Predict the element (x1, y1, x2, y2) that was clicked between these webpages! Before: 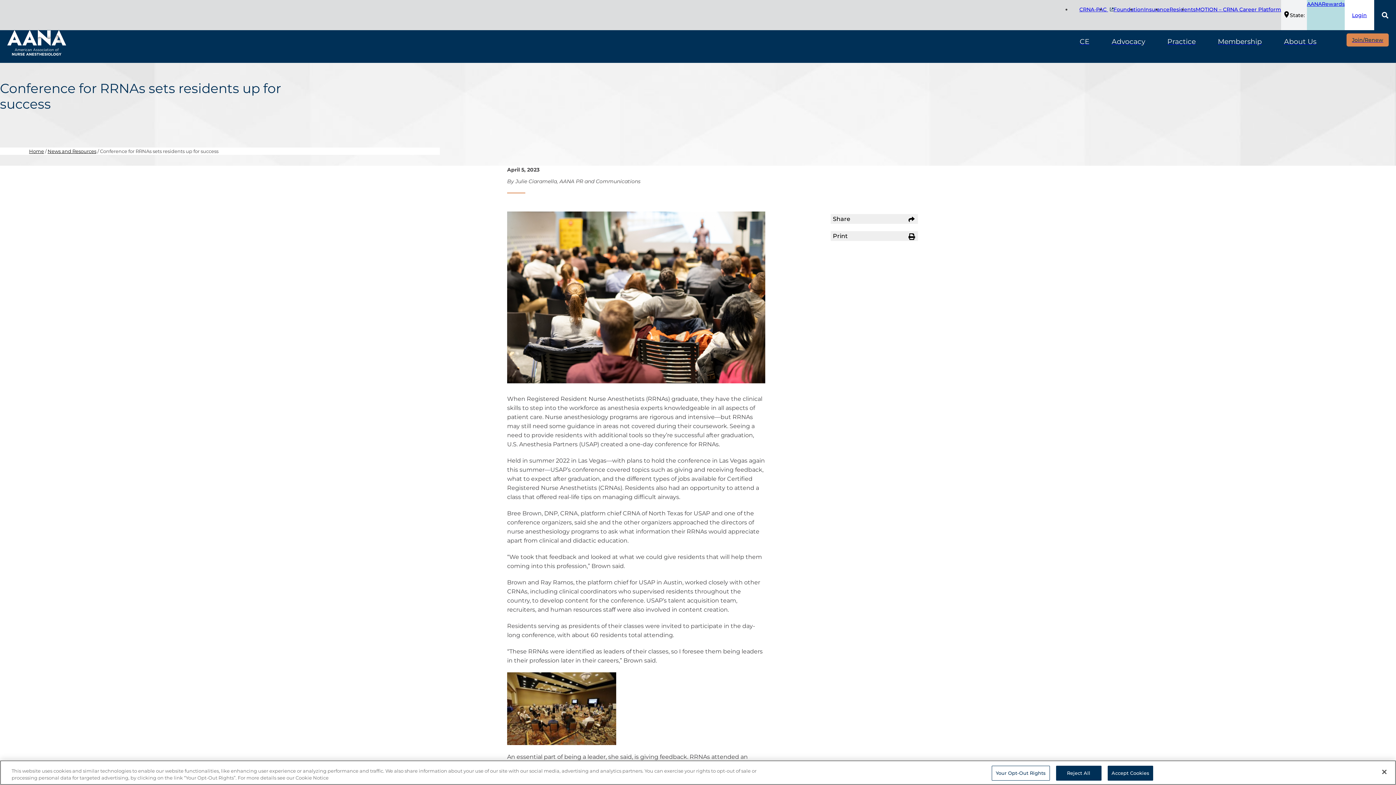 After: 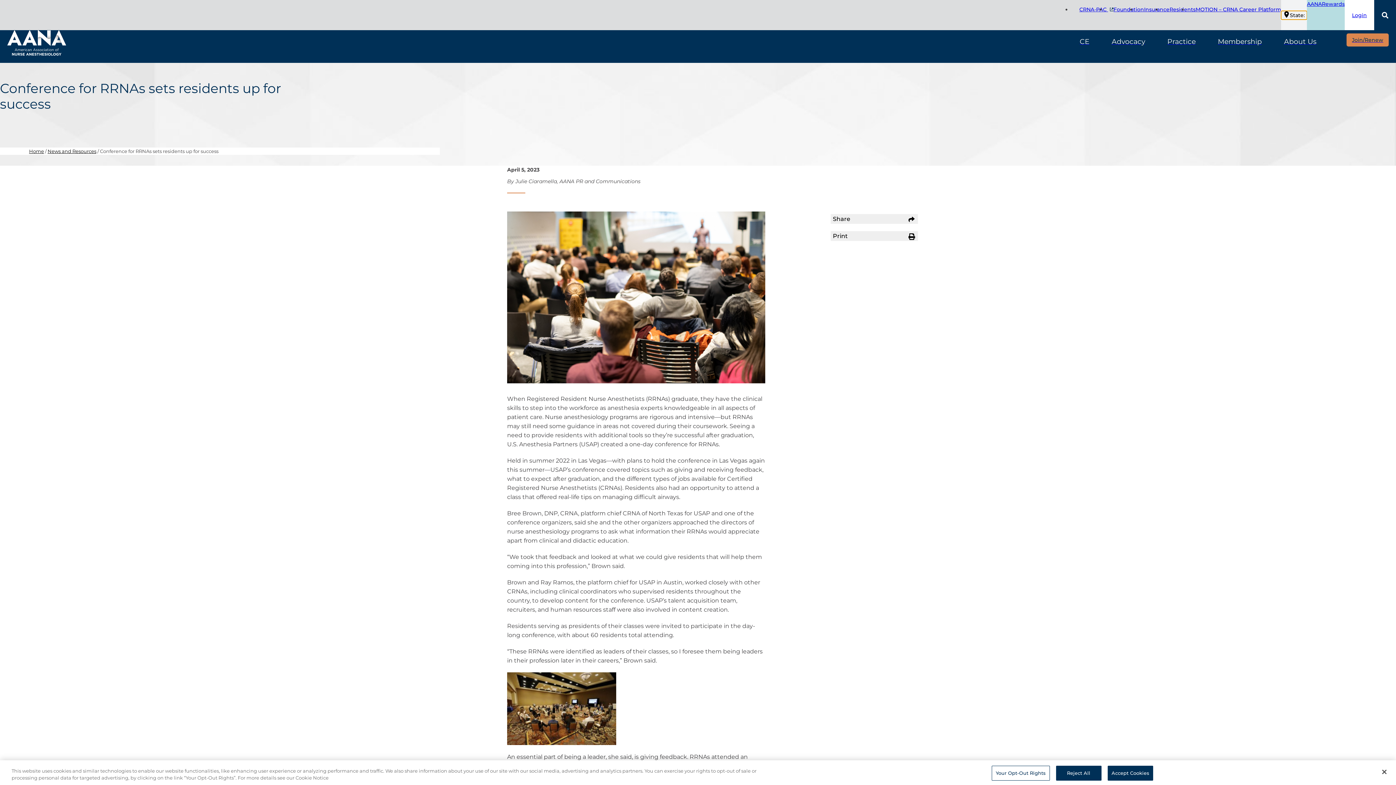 Action: bbox: (1281, 10, 1307, 19) label: State
: